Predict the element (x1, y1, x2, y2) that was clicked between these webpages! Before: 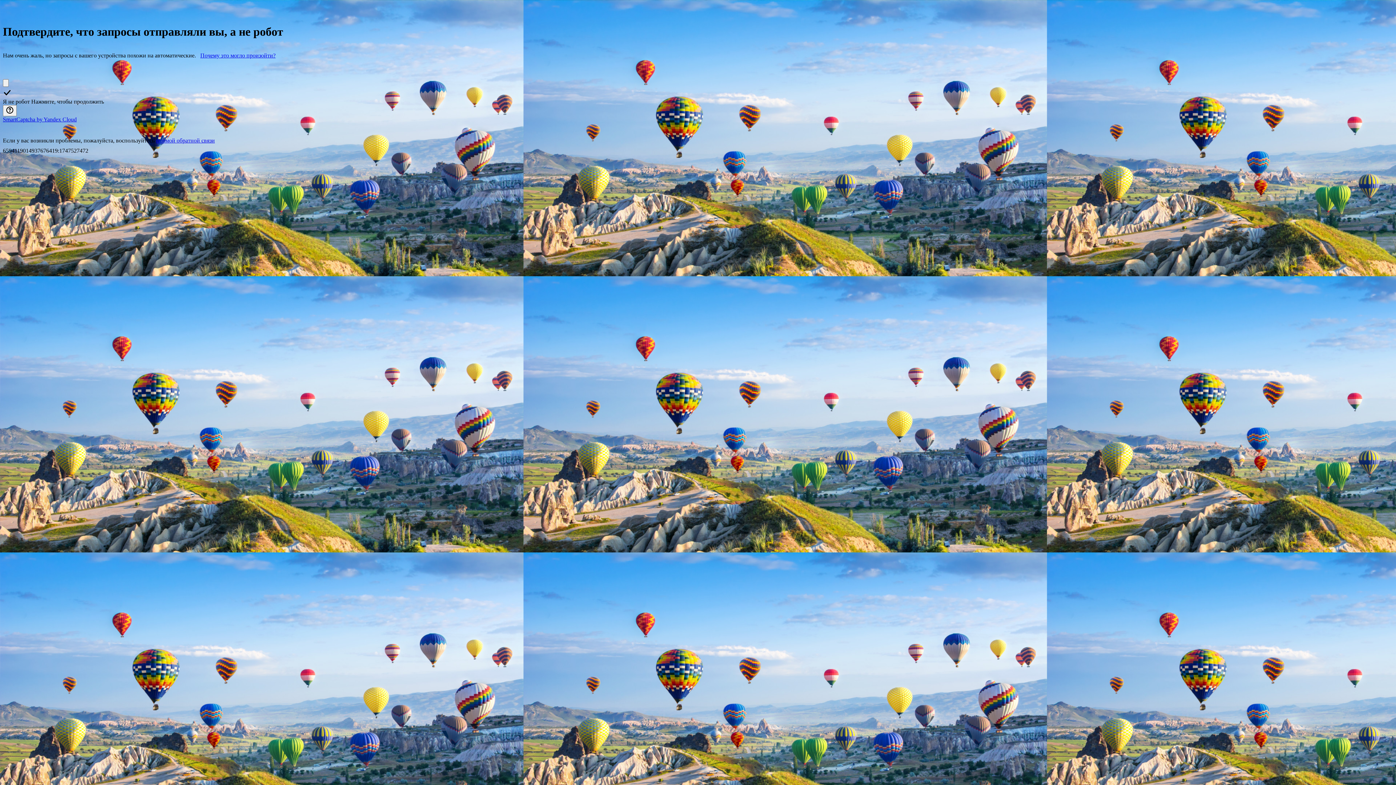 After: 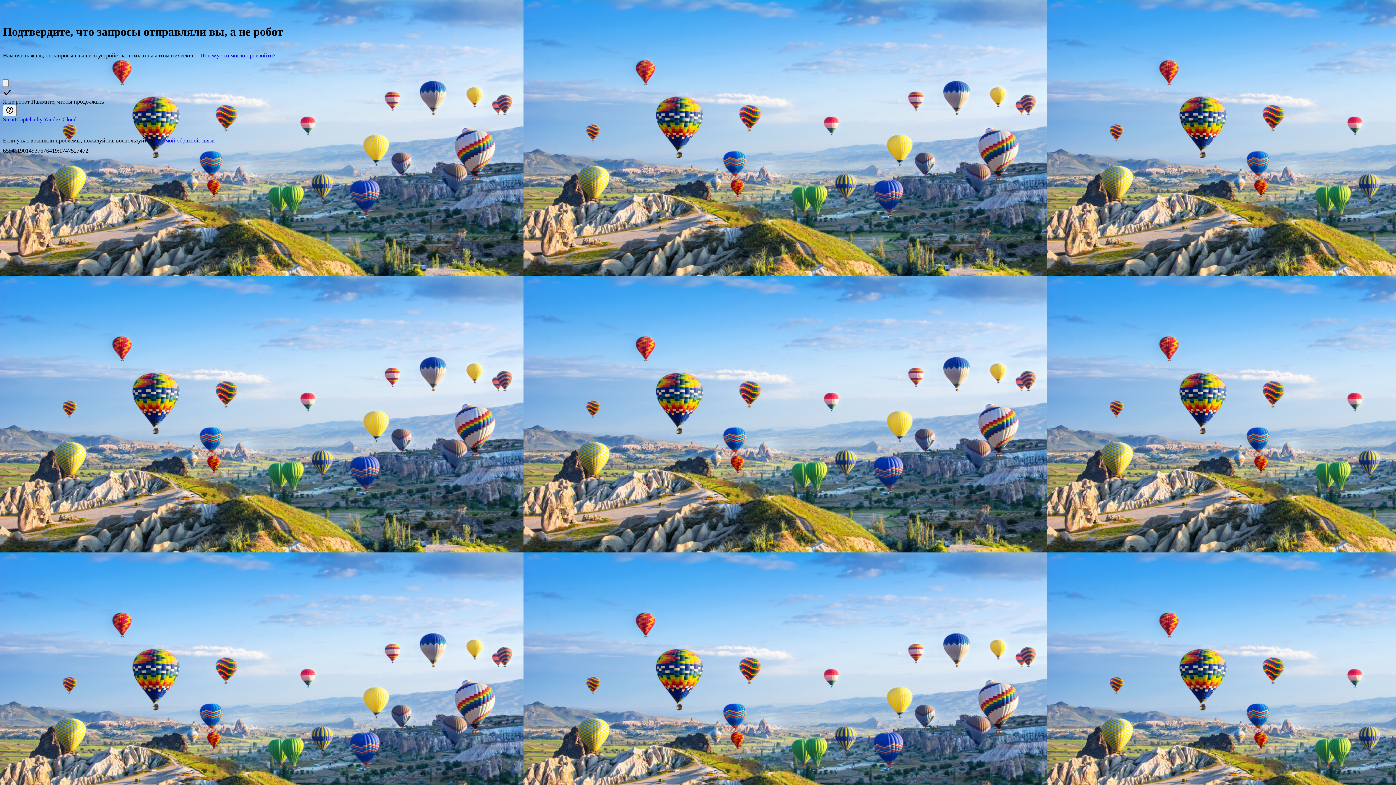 Action: bbox: (156, 137, 214, 143) label: формой обратной связи